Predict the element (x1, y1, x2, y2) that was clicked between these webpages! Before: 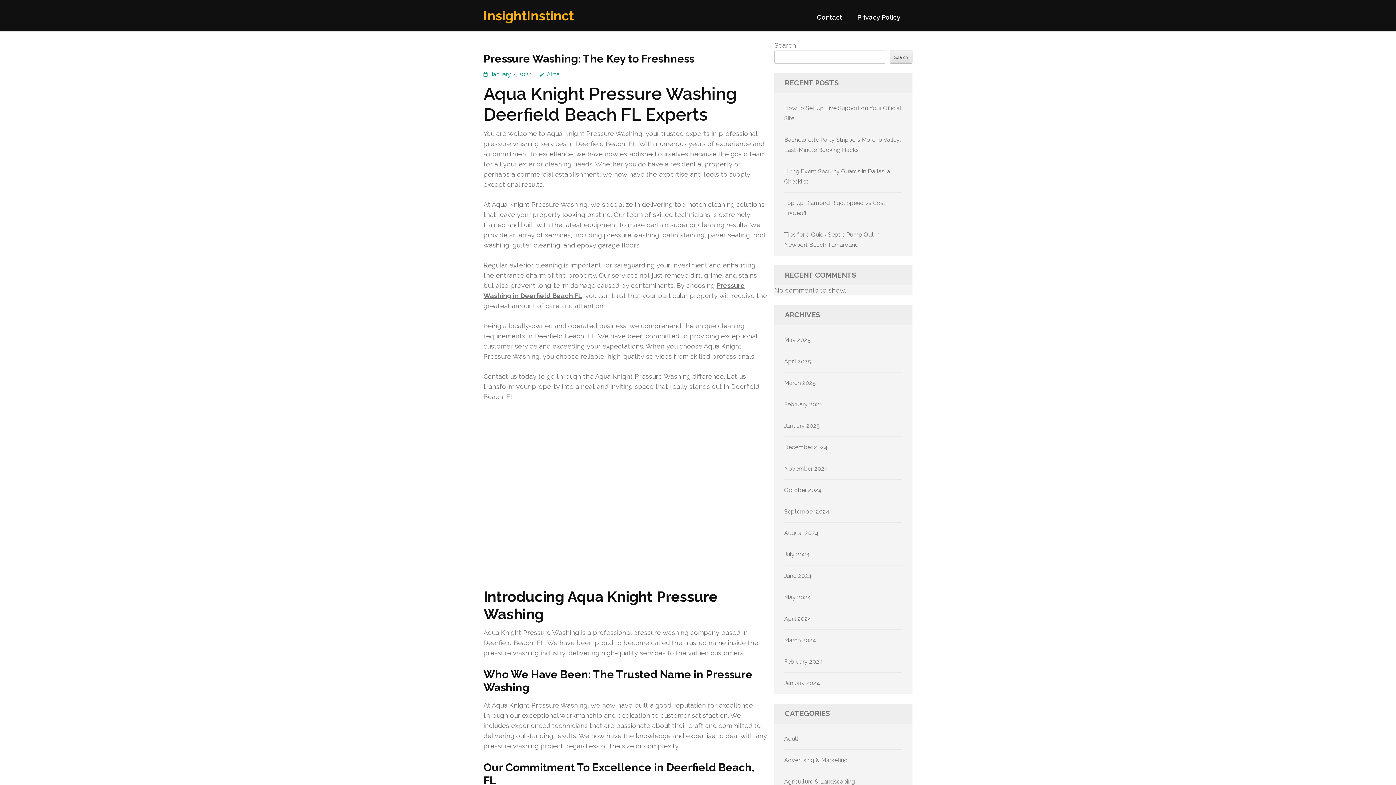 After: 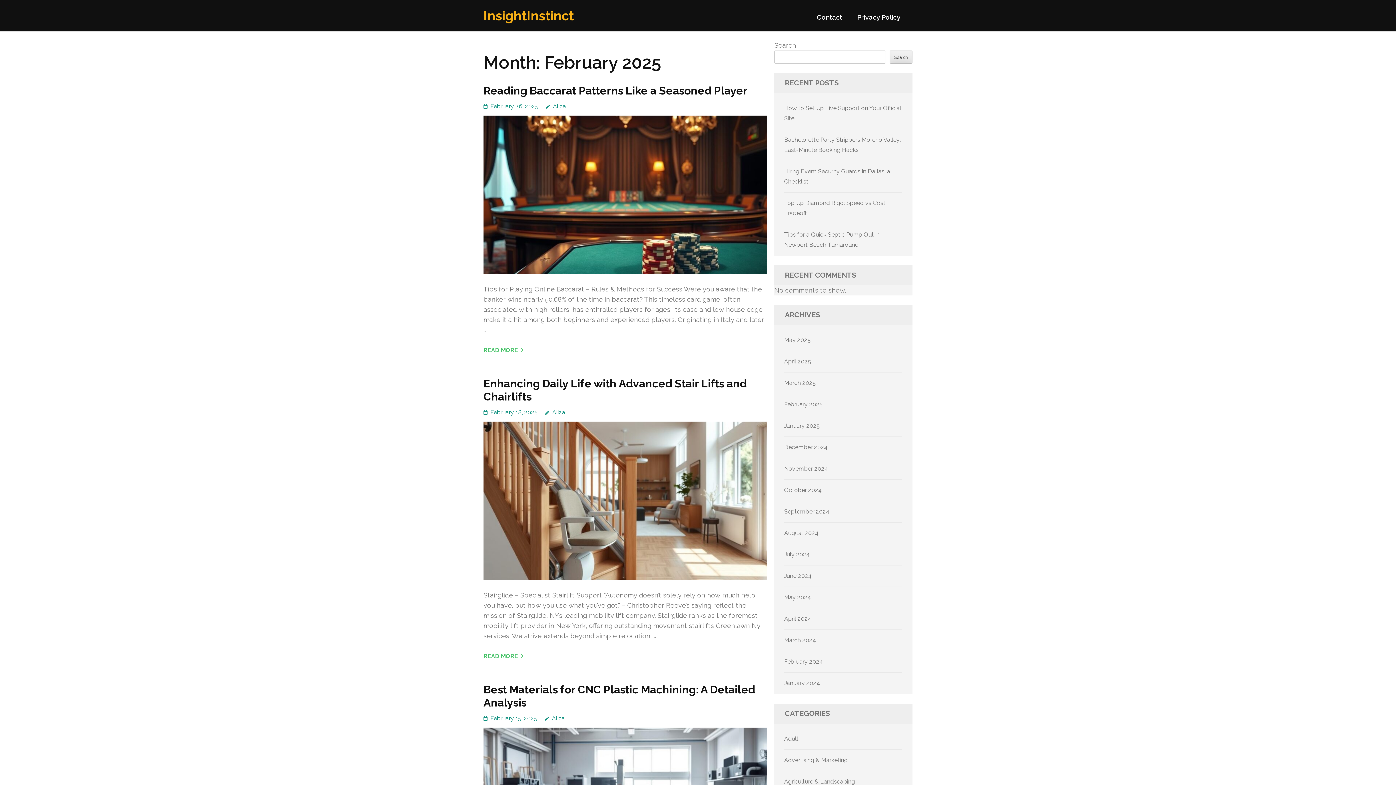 Action: bbox: (784, 401, 822, 408) label: February 2025